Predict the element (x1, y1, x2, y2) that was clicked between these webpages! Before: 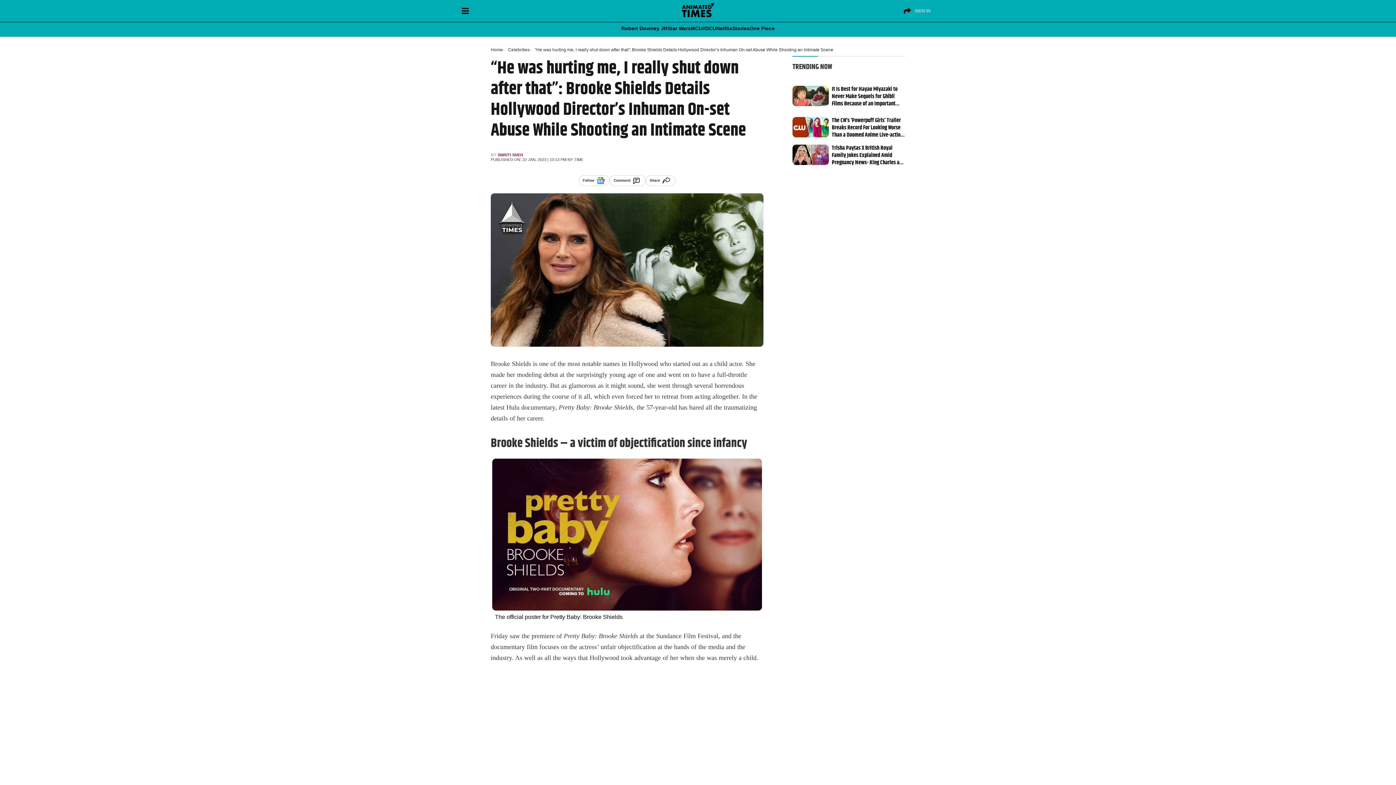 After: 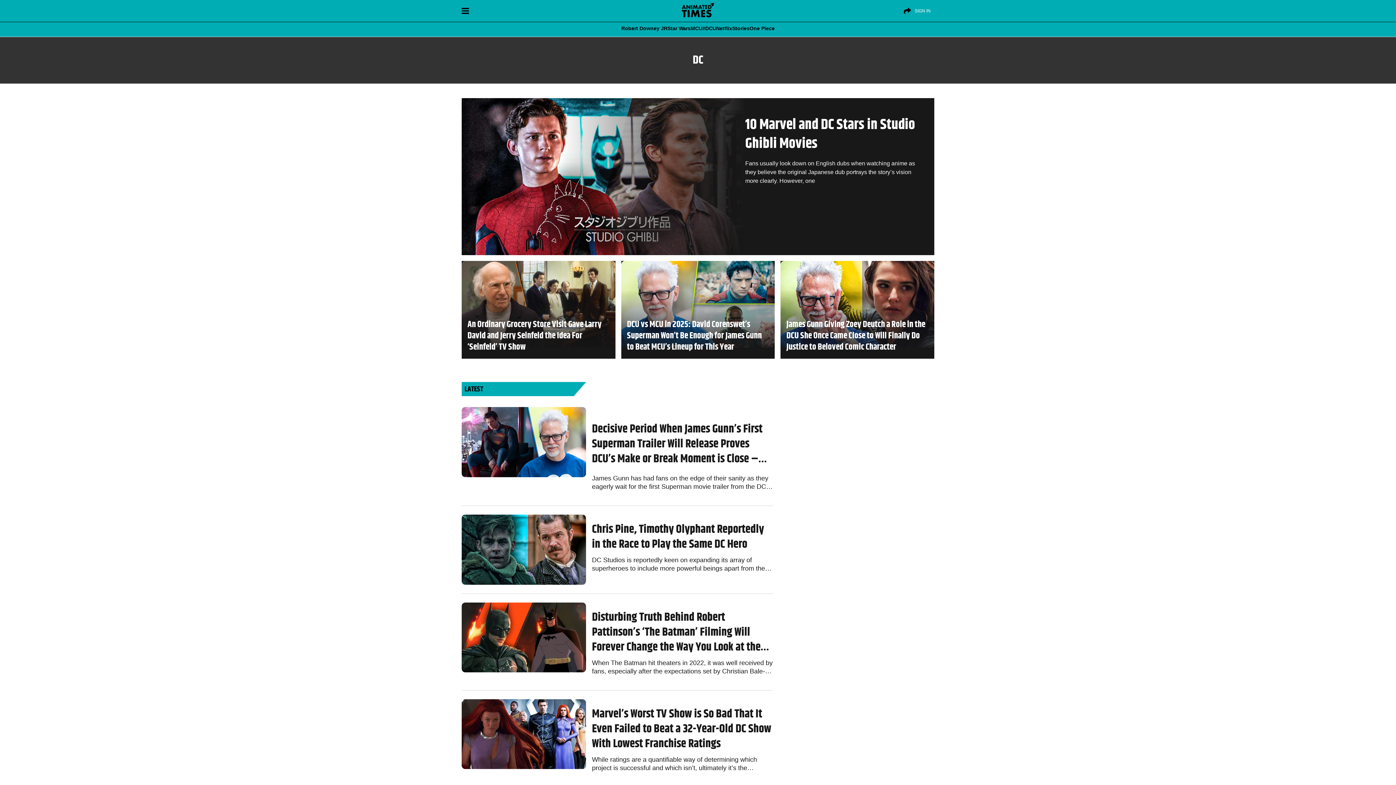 Action: bbox: (702, 25, 716, 30) label: #DCU